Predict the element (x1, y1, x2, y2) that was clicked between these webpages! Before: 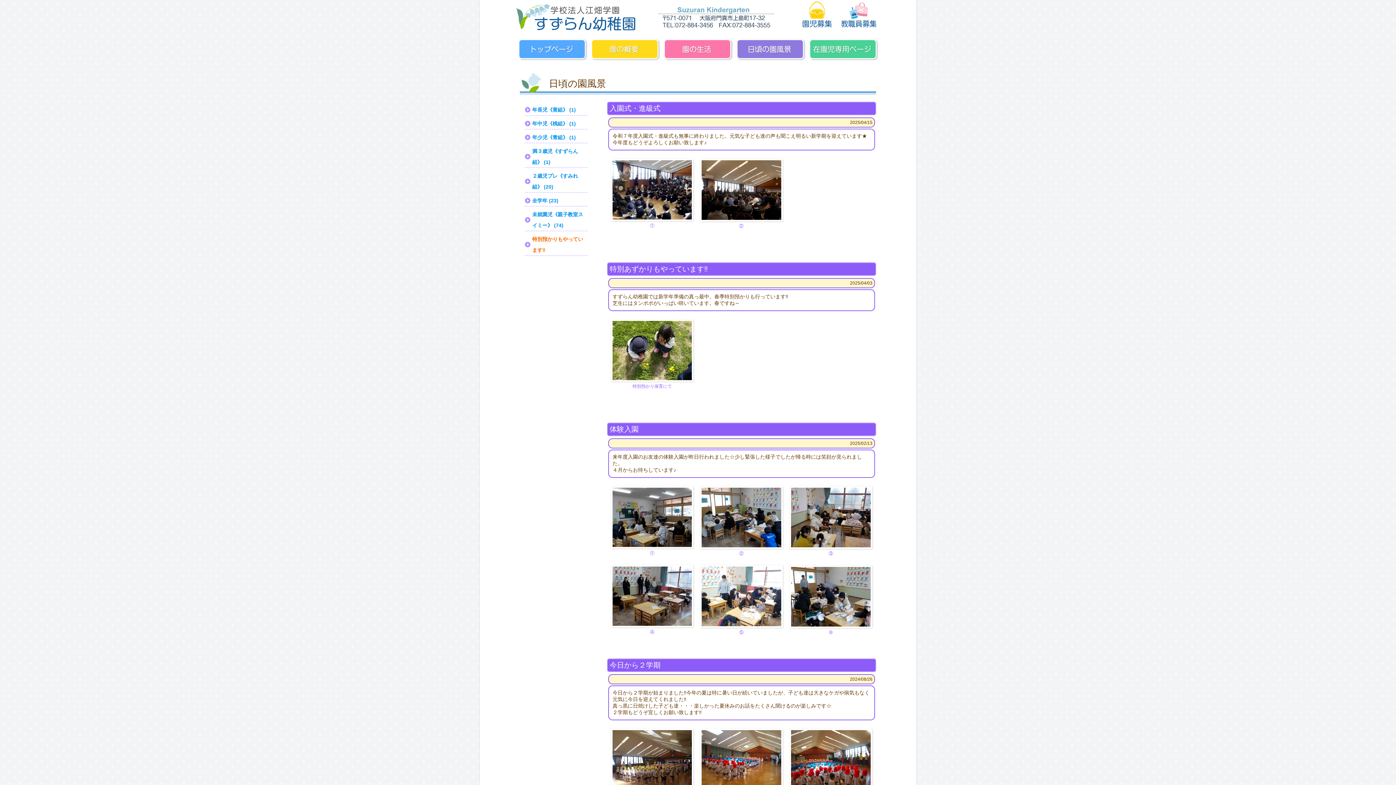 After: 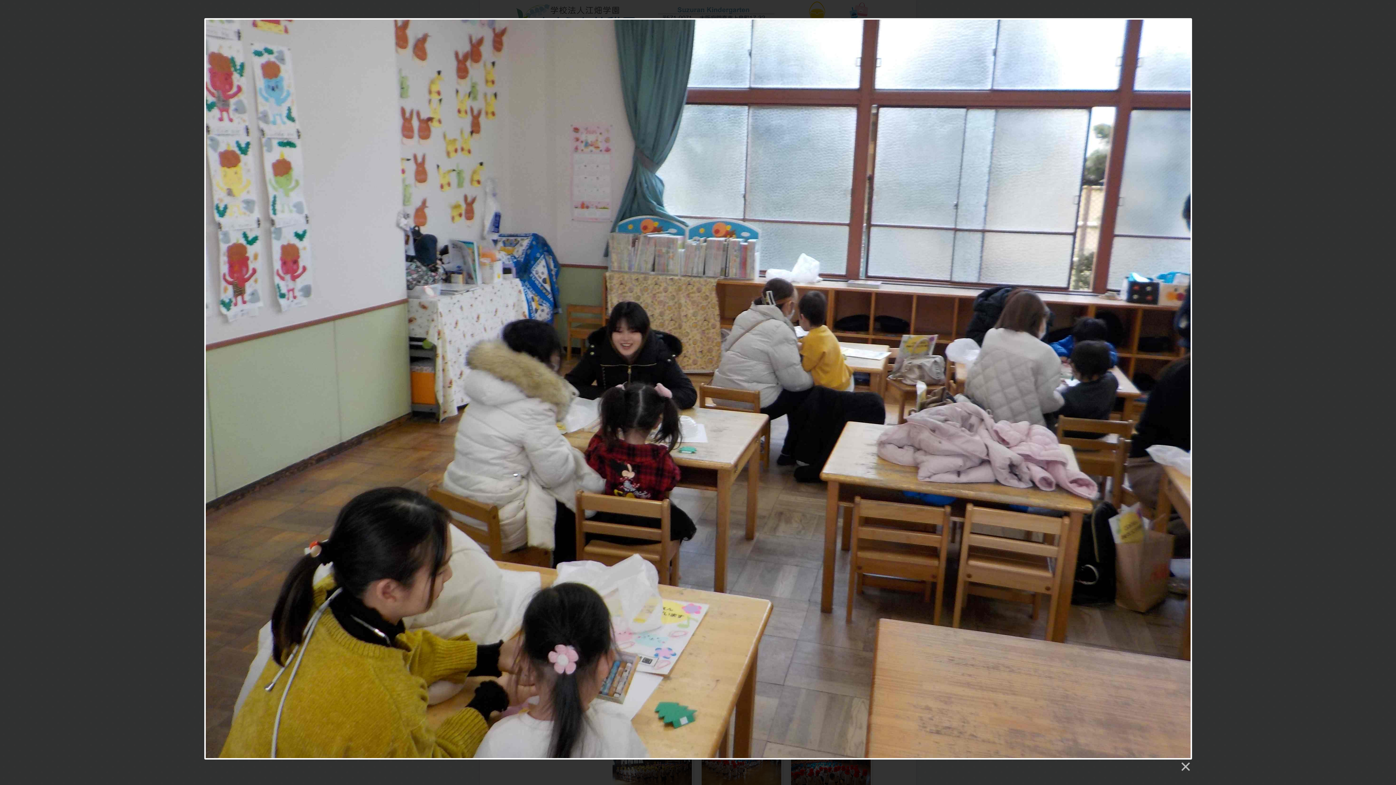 Action: bbox: (789, 543, 872, 548)